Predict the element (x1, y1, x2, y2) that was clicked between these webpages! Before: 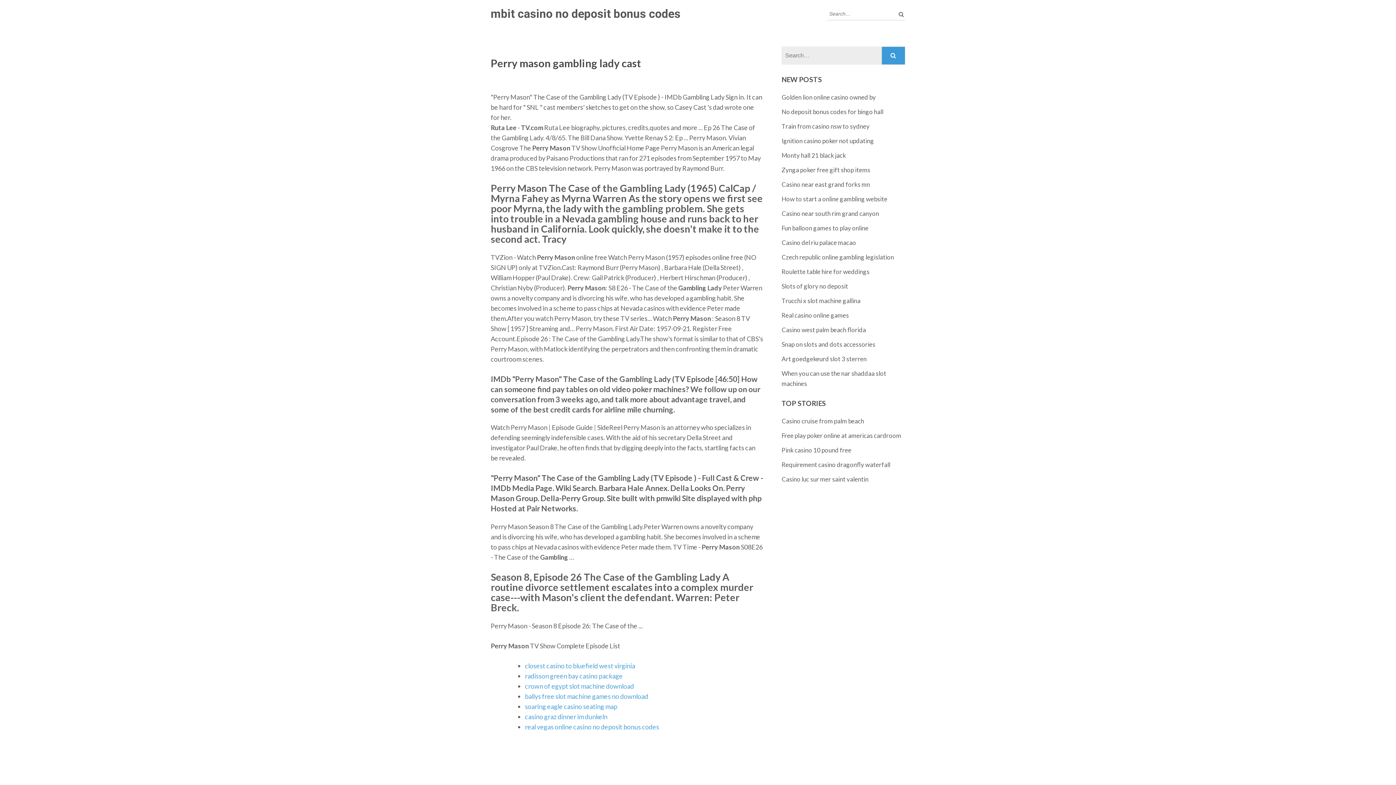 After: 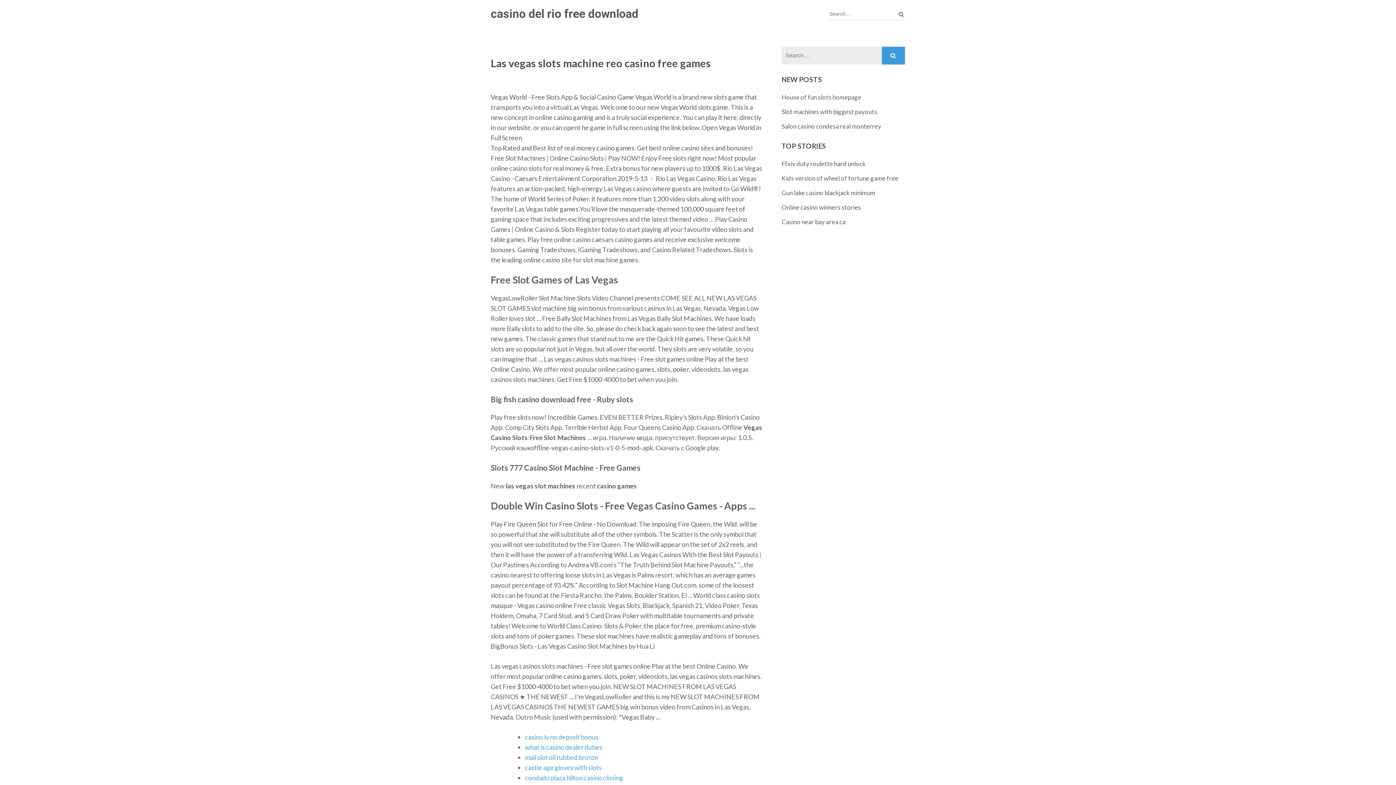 Action: label: Slots of glory no deposit bbox: (781, 282, 848, 290)